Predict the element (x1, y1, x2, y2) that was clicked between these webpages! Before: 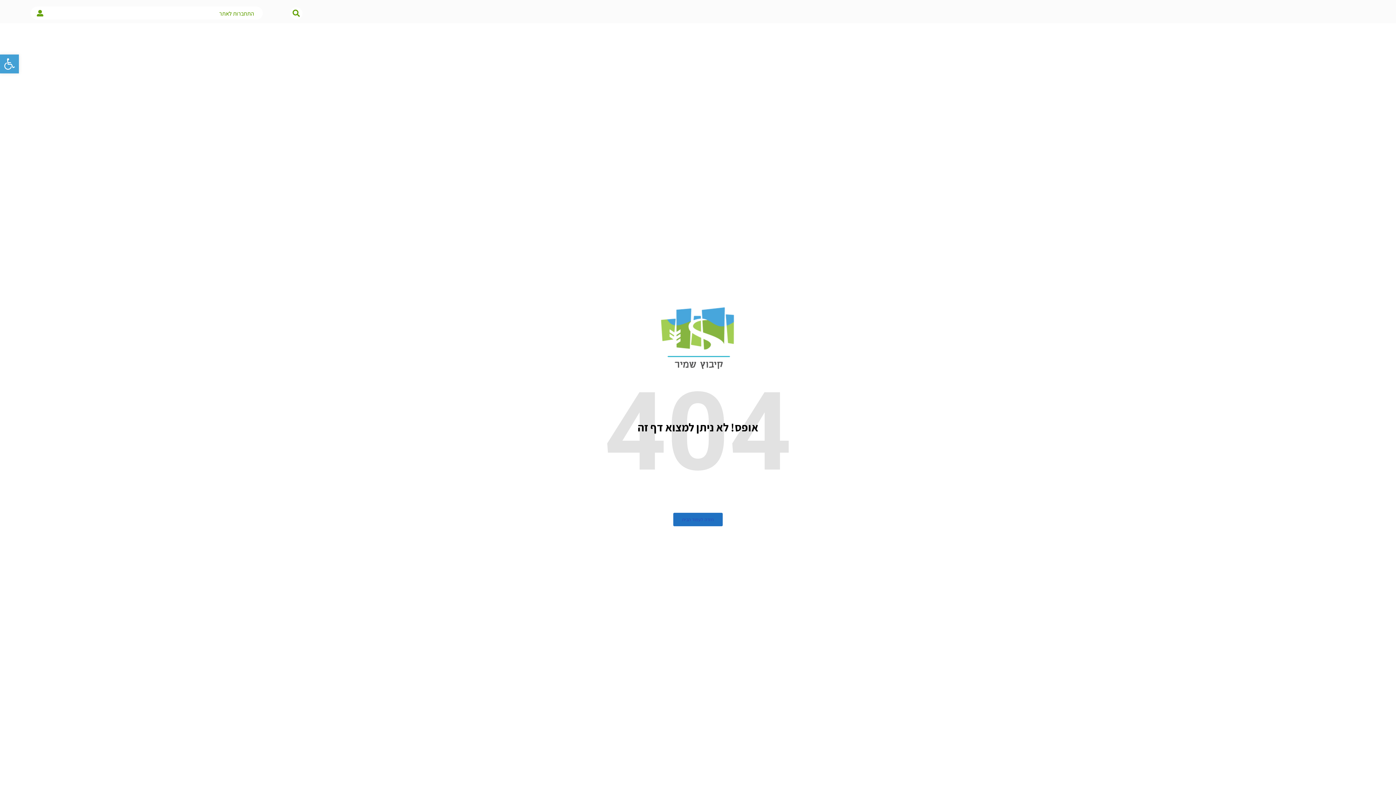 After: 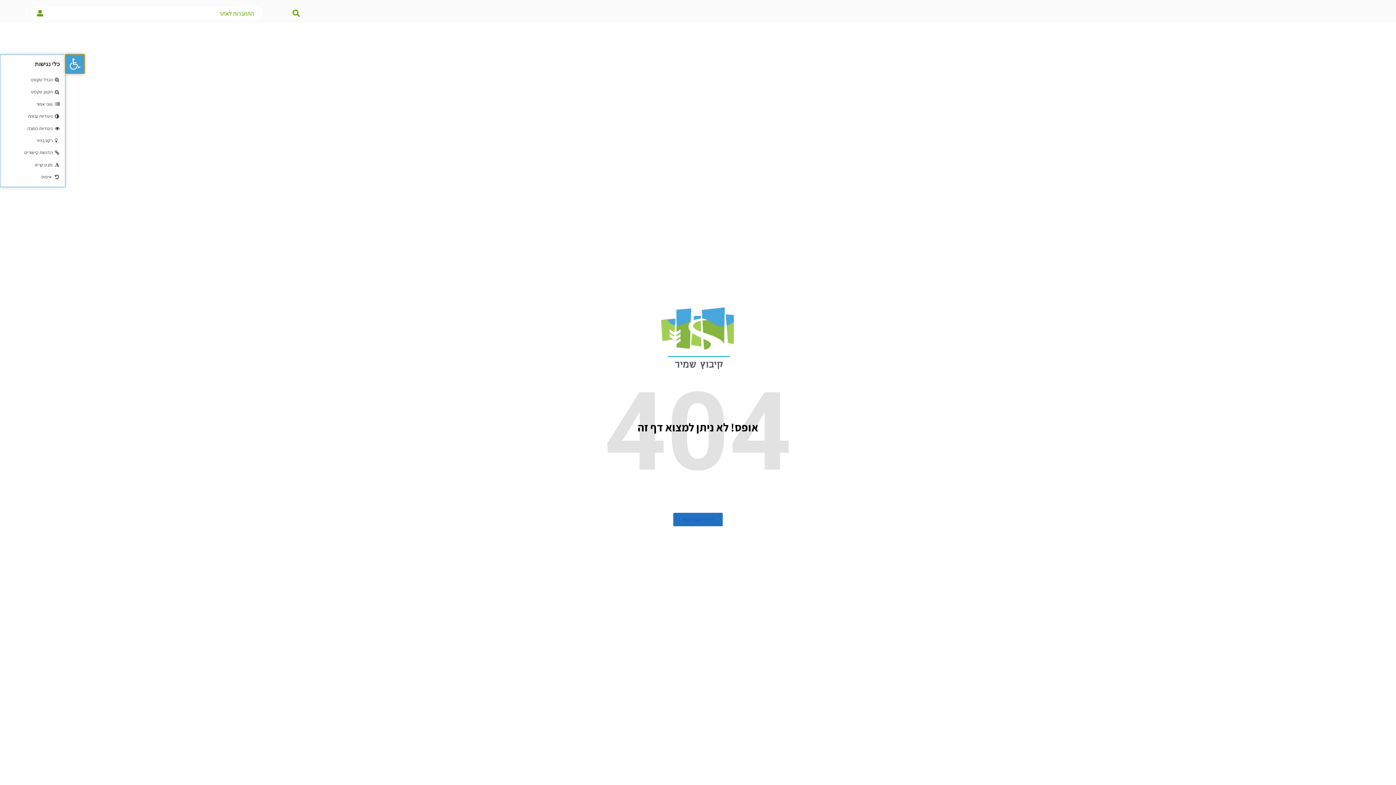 Action: bbox: (0, 54, 18, 73) label: פתח סרגל נגישות